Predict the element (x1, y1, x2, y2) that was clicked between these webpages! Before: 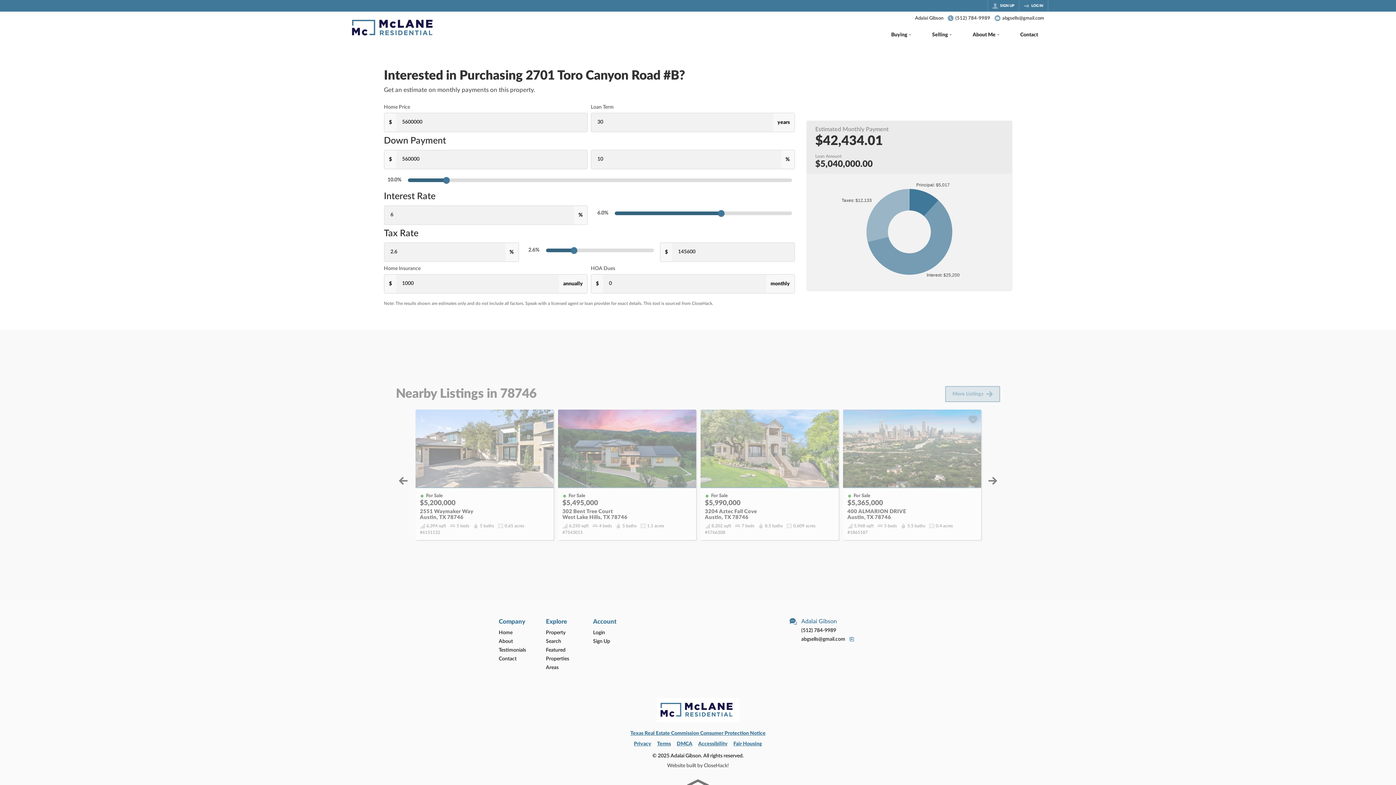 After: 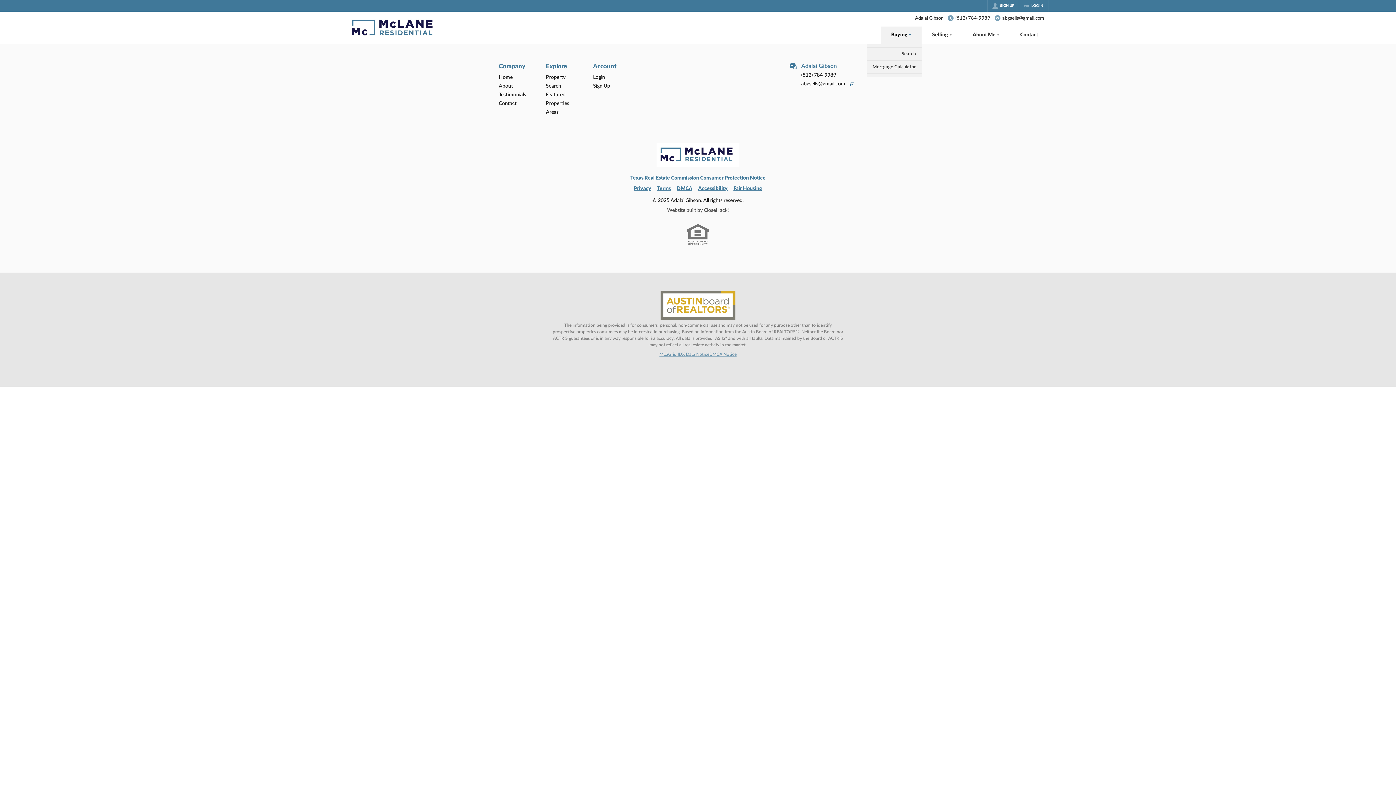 Action: bbox: (880, 26, 921, 44) label: Buying